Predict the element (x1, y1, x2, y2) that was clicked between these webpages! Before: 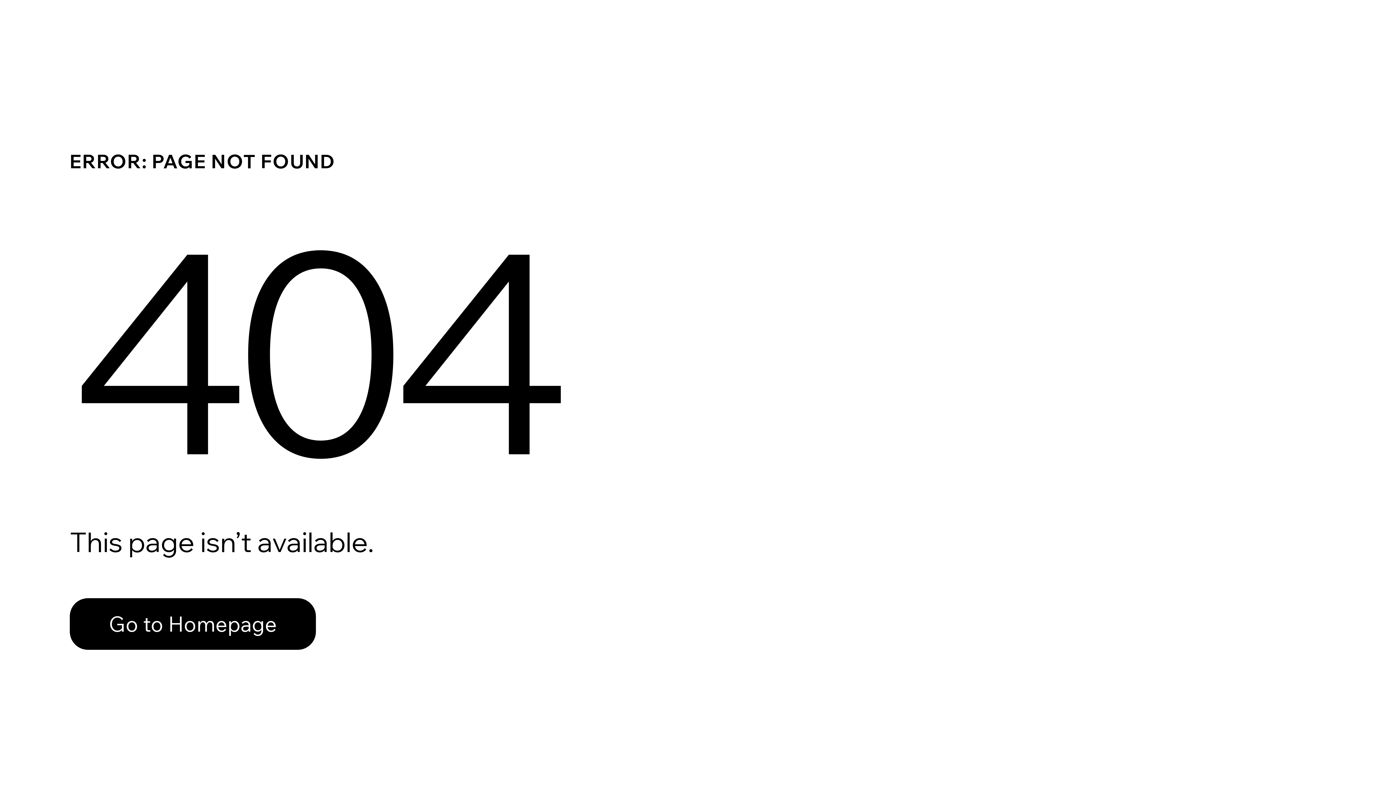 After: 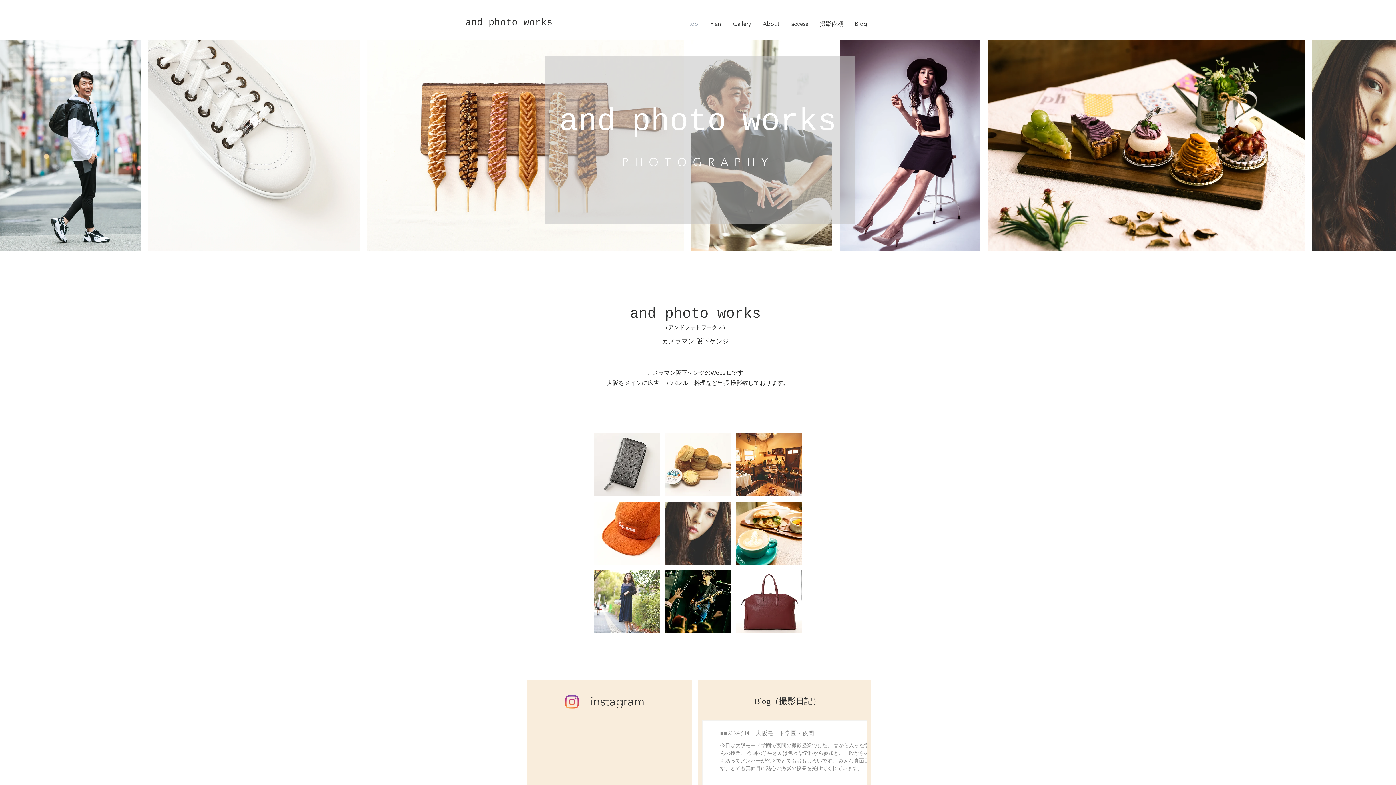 Action: bbox: (69, 598, 316, 650) label: Go to Homepage